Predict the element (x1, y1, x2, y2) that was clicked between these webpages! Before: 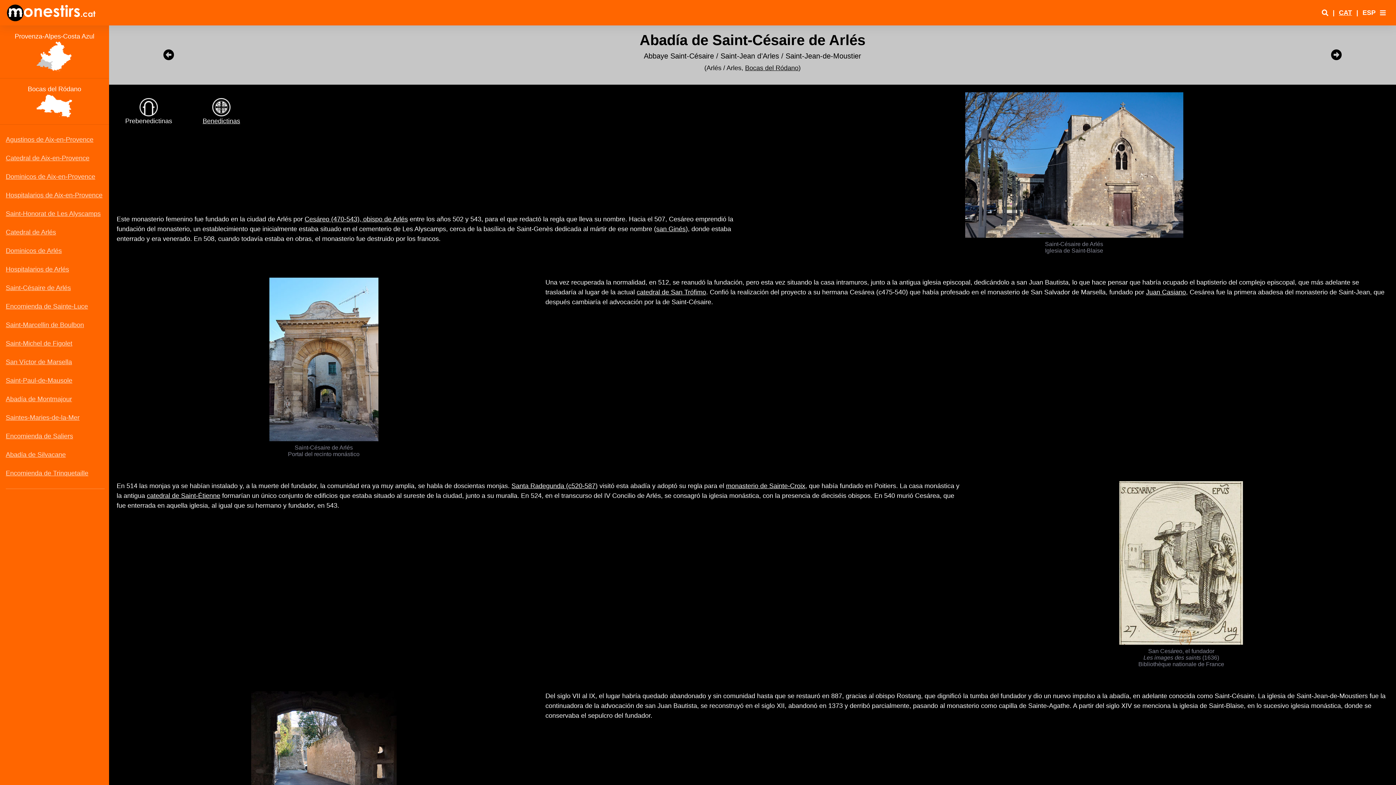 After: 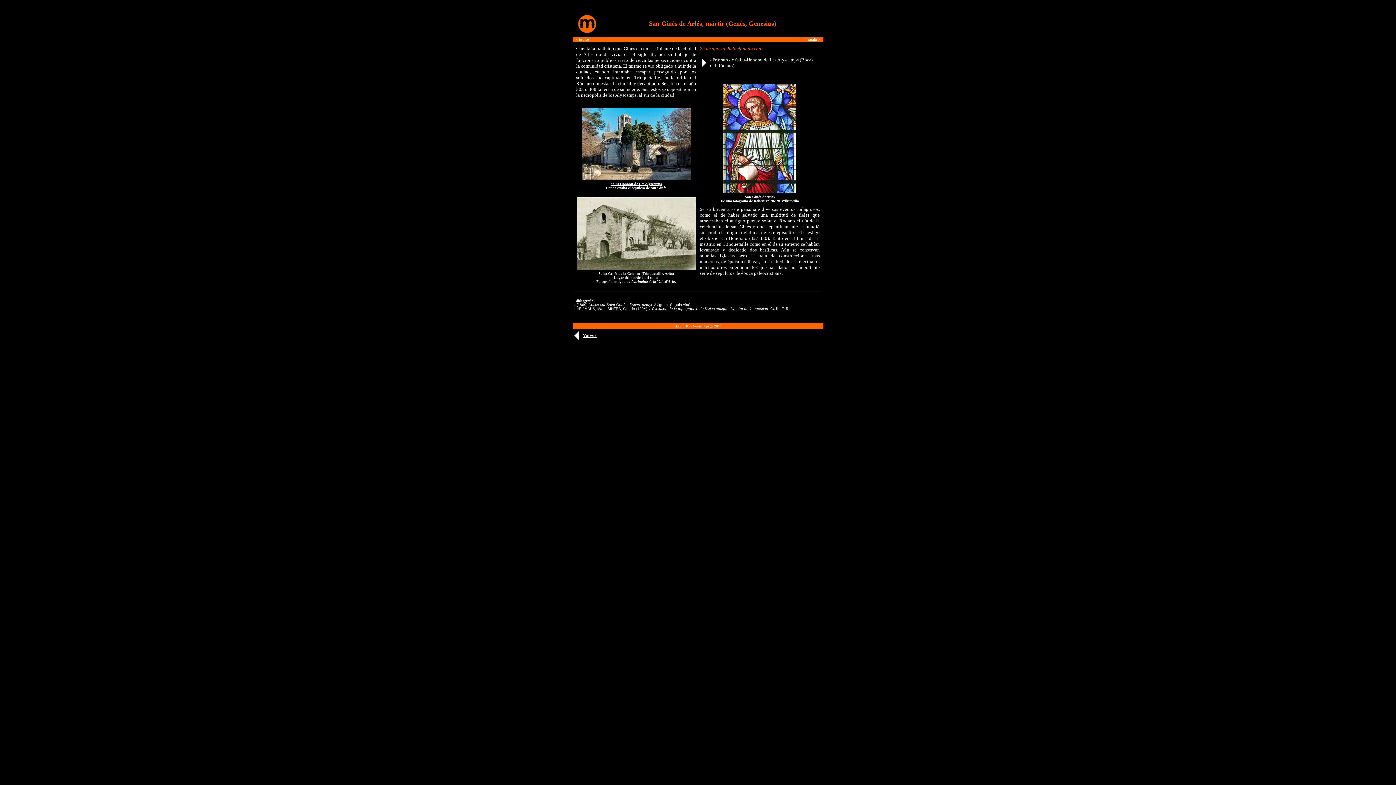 Action: bbox: (656, 225, 685, 232) label: san Ginés